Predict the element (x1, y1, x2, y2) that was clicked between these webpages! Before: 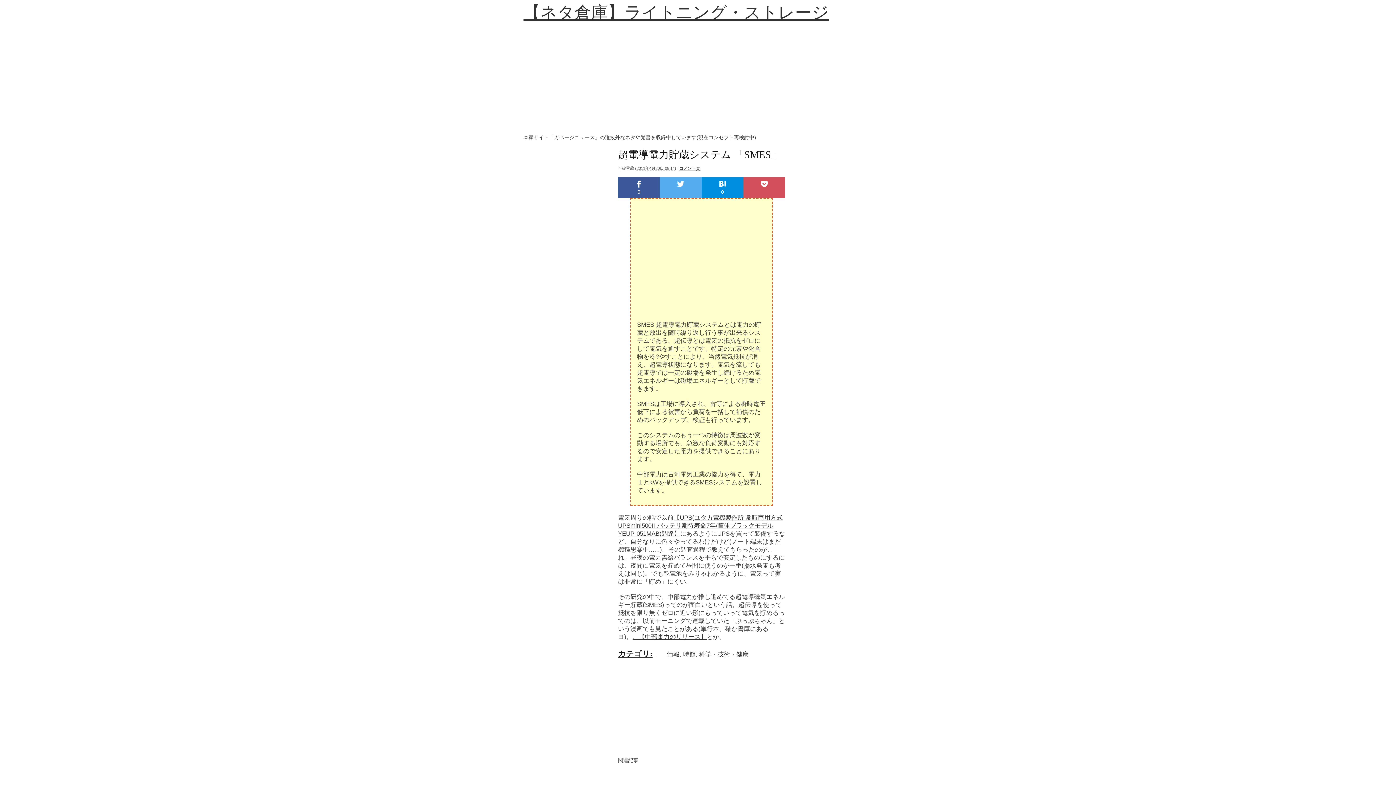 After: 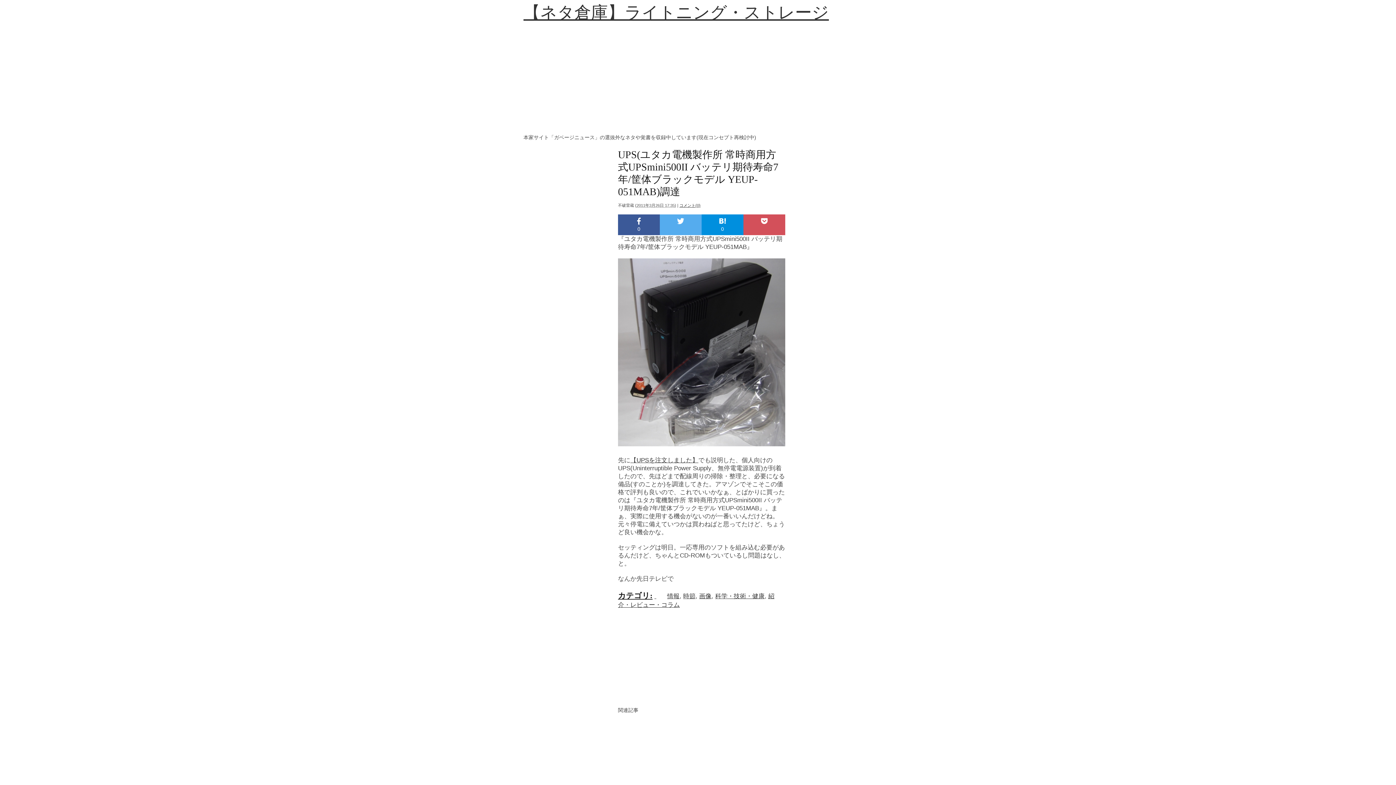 Action: label: 【UPS(ユタカ電機製作所 常時商用方式UPSmini500II バッテリ期待寿命7年/筐体ブラックモデル YEUP-051MAB)調達】 bbox: (618, 514, 782, 537)